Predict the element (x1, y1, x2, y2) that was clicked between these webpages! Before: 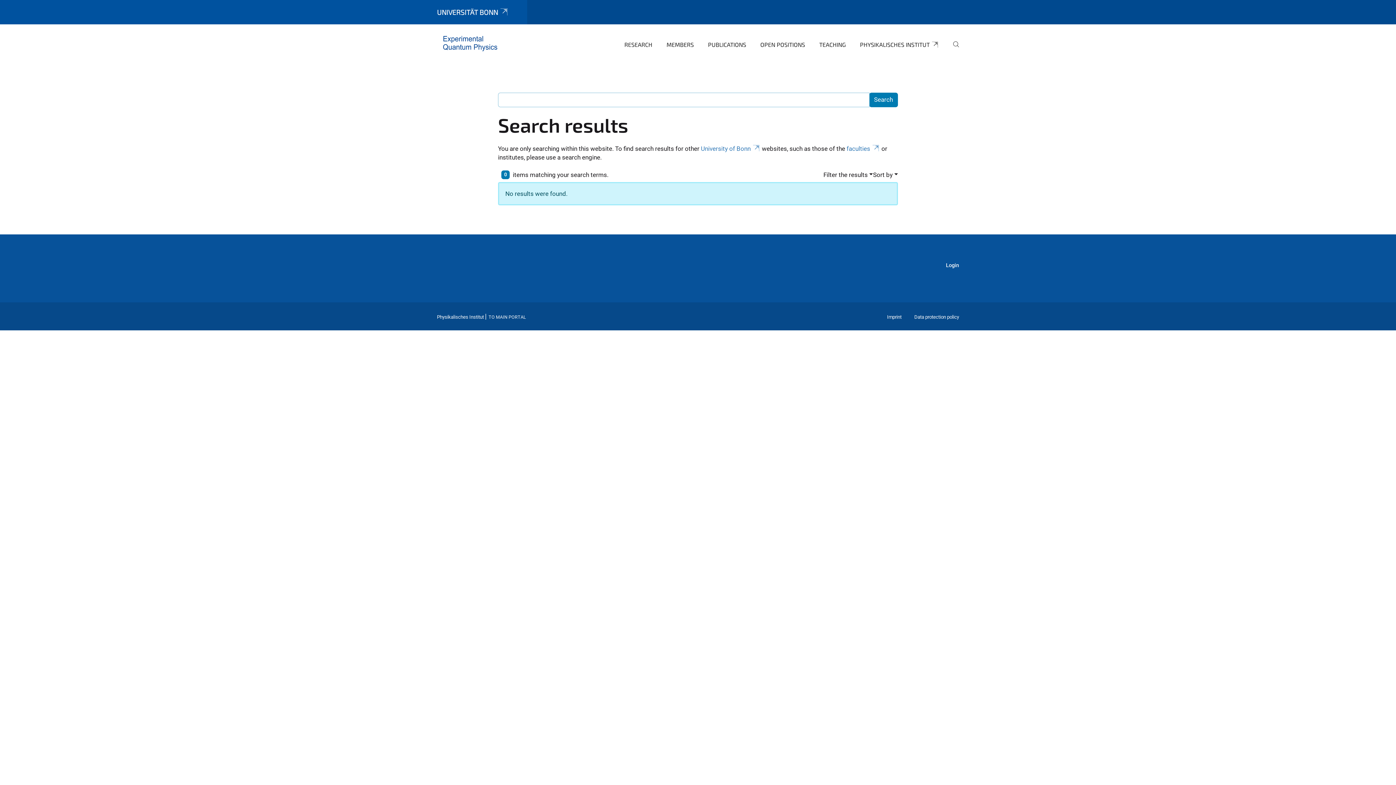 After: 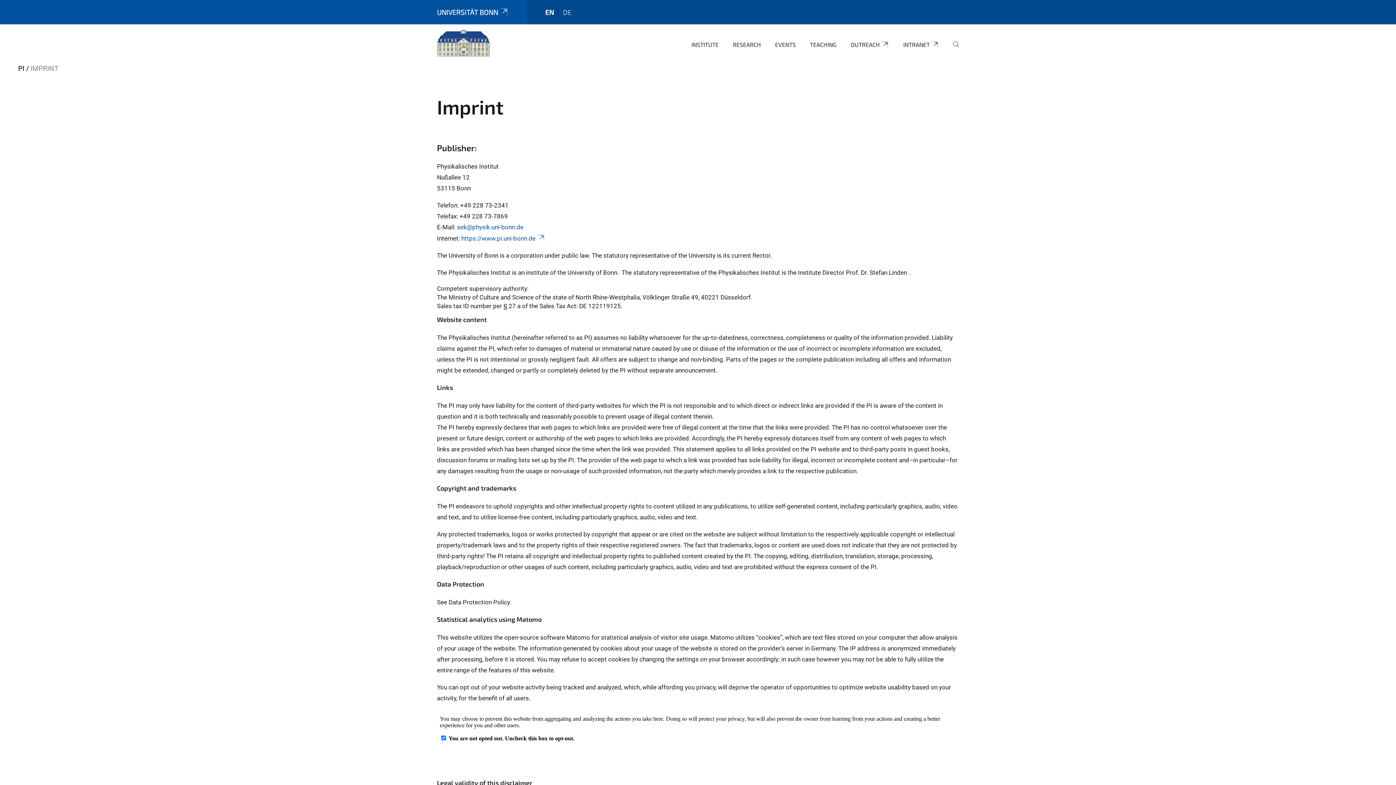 Action: label: Imprint bbox: (887, 314, 901, 319)